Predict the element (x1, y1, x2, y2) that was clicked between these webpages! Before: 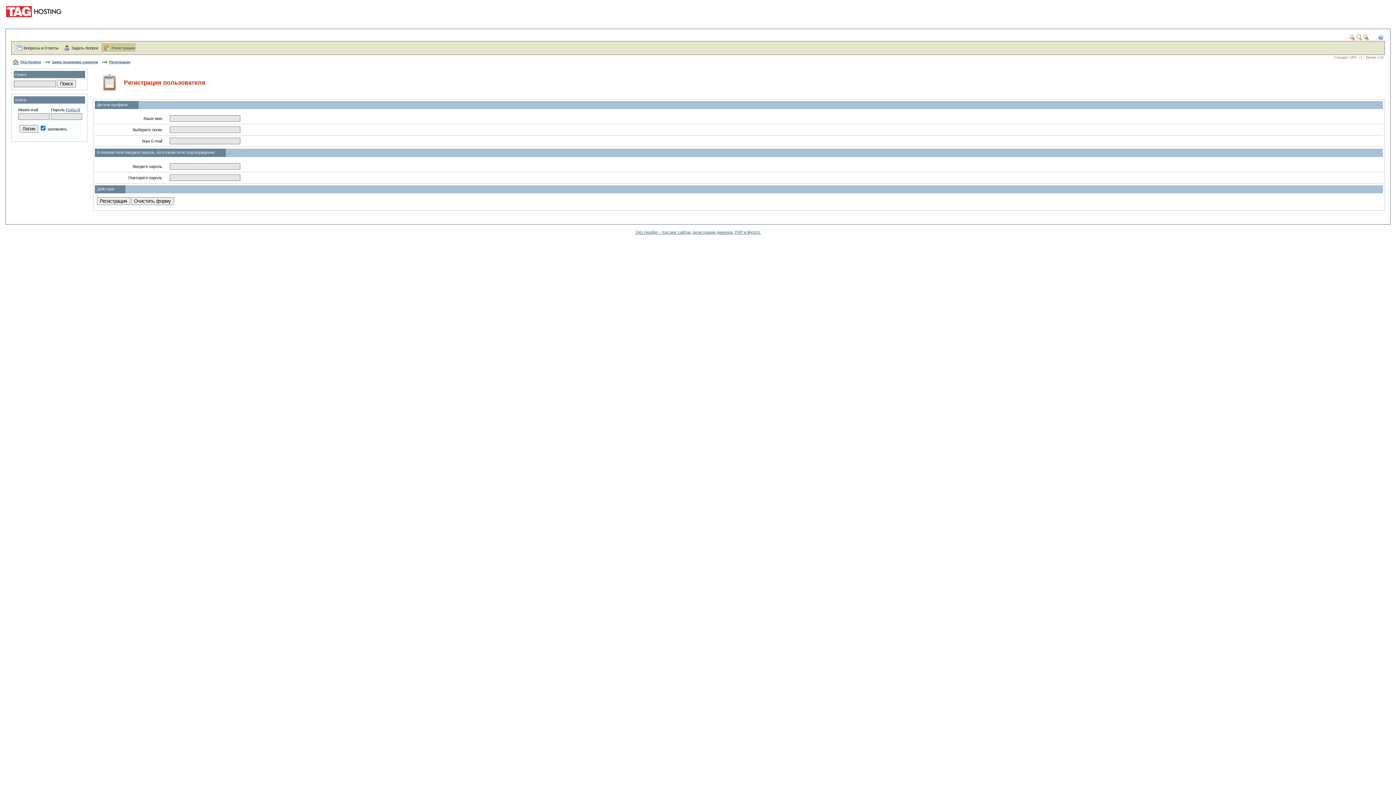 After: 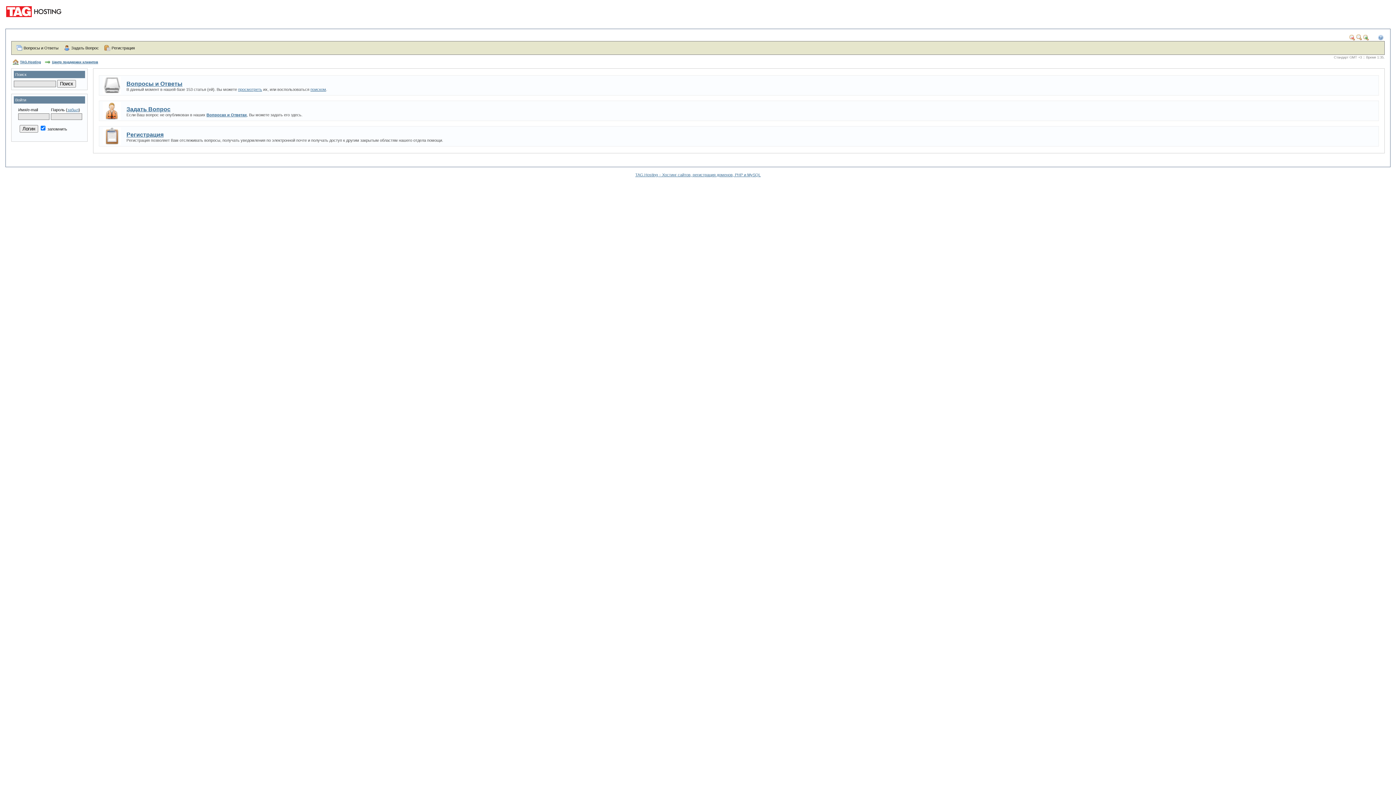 Action: bbox: (52, 60, 98, 64) label: Центр поддержки клиентов